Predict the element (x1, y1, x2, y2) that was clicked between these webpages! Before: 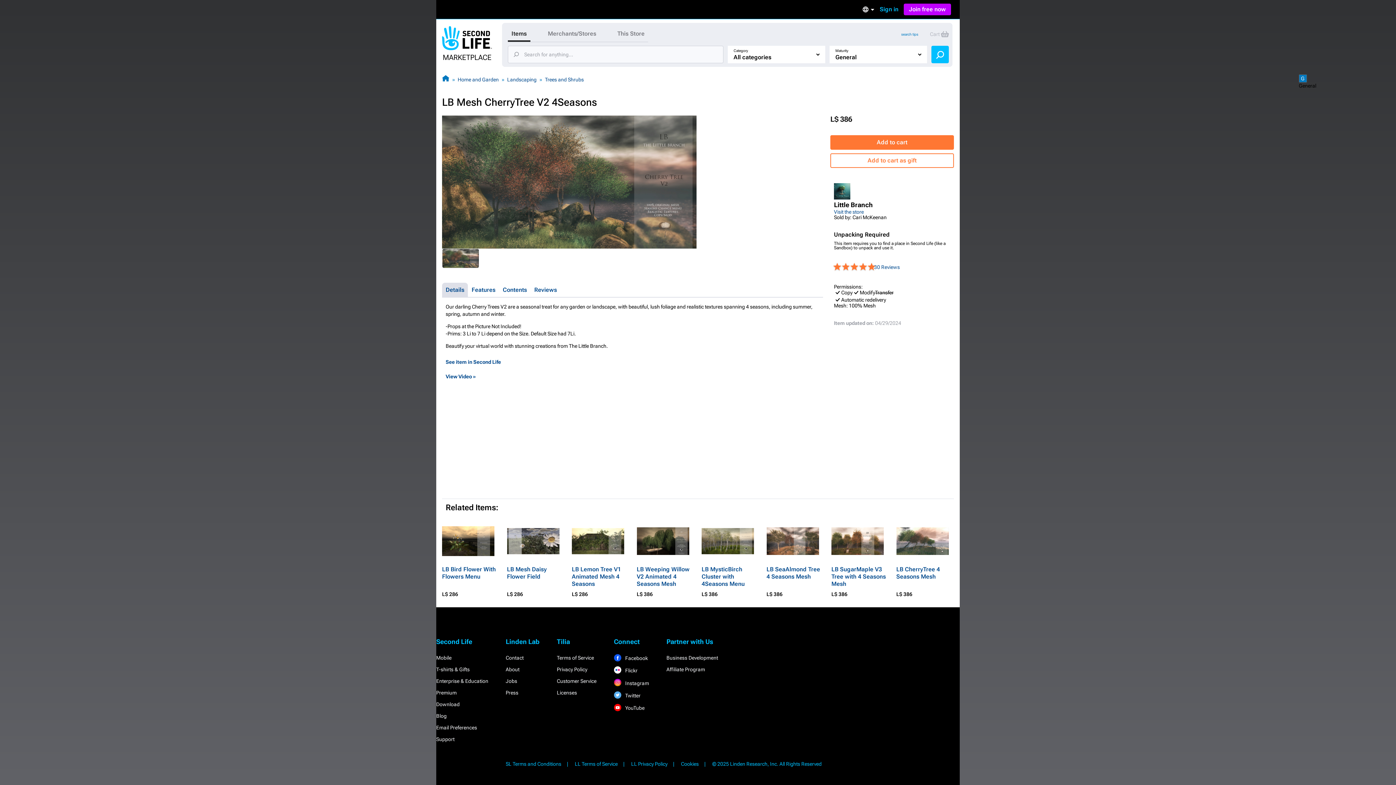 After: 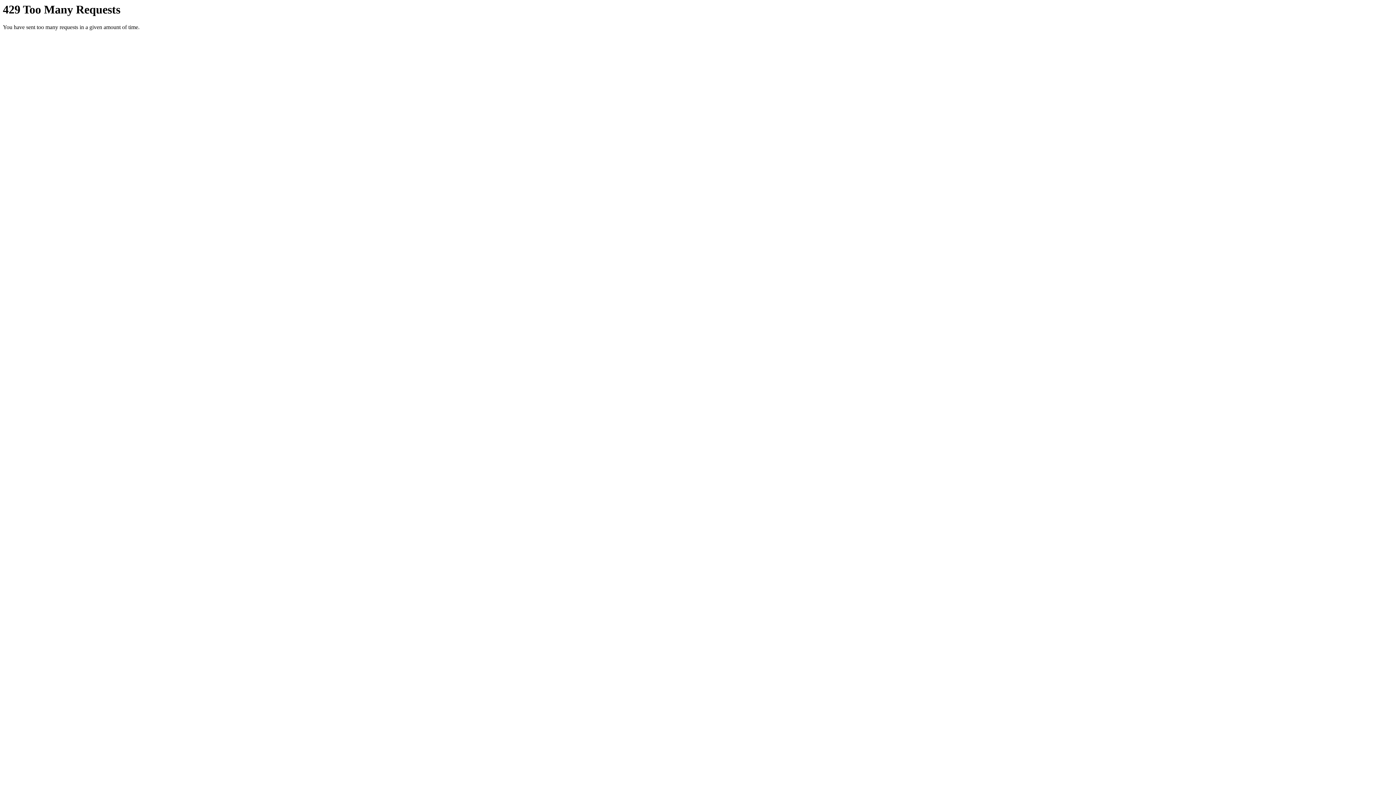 Action: label:  Flickr bbox: (614, 668, 637, 673)